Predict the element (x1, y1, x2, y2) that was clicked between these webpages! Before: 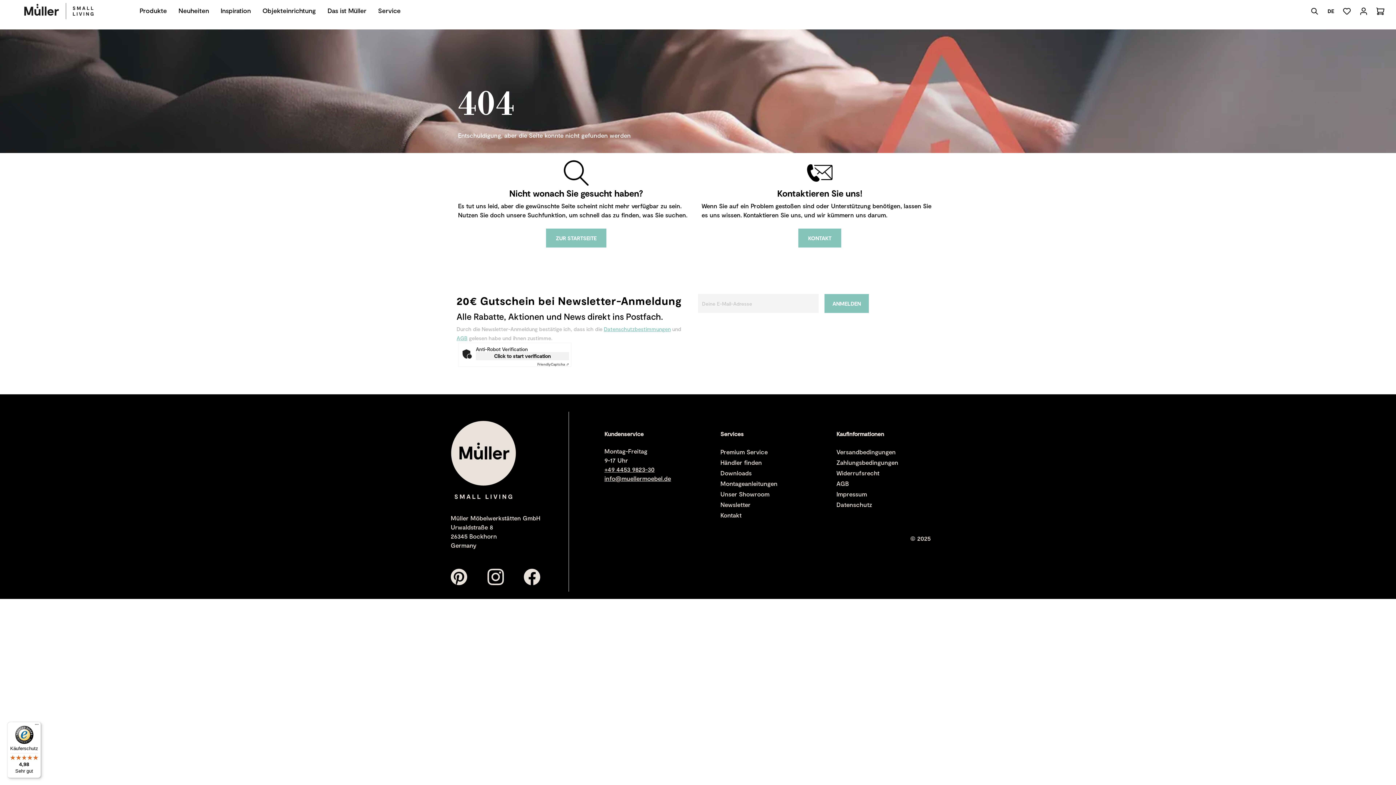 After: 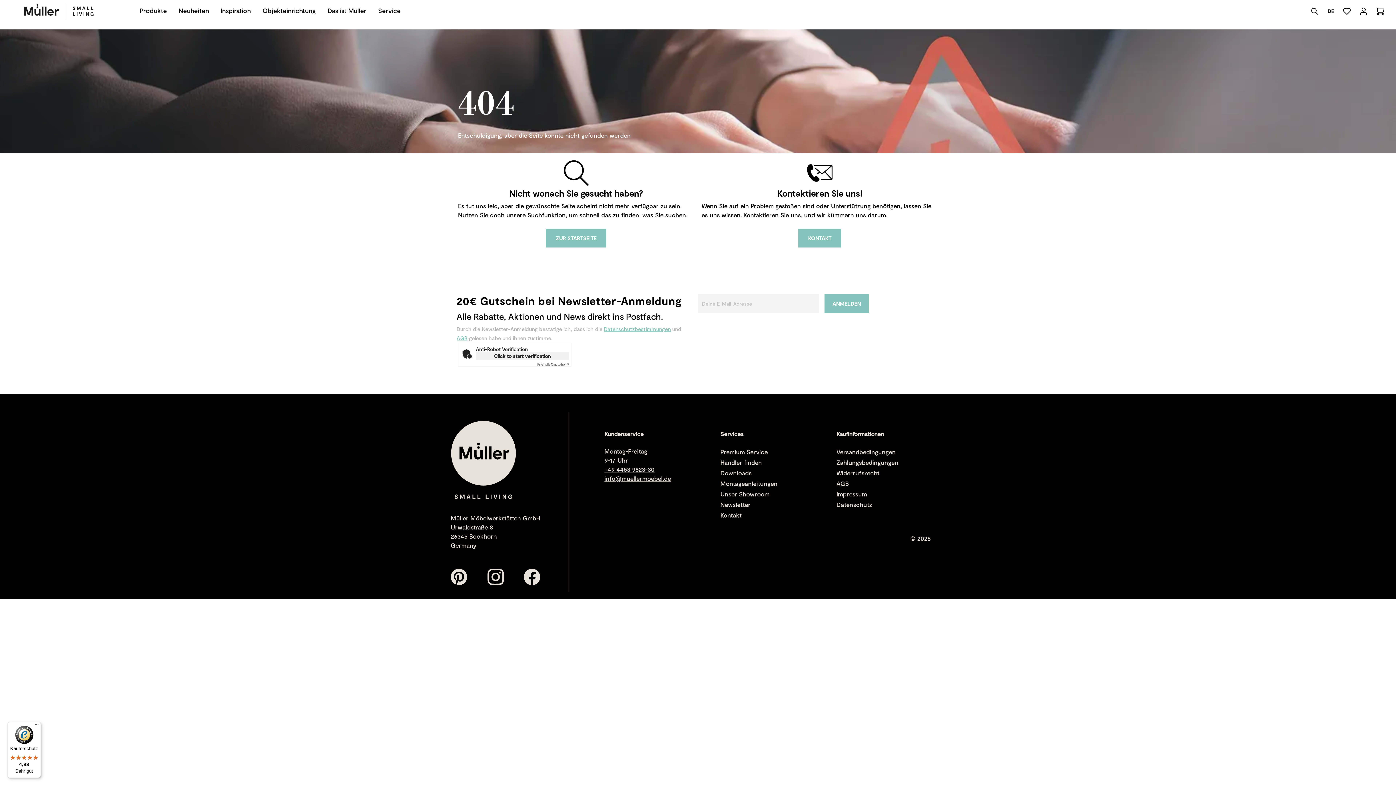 Action: bbox: (524, 567, 540, 586)